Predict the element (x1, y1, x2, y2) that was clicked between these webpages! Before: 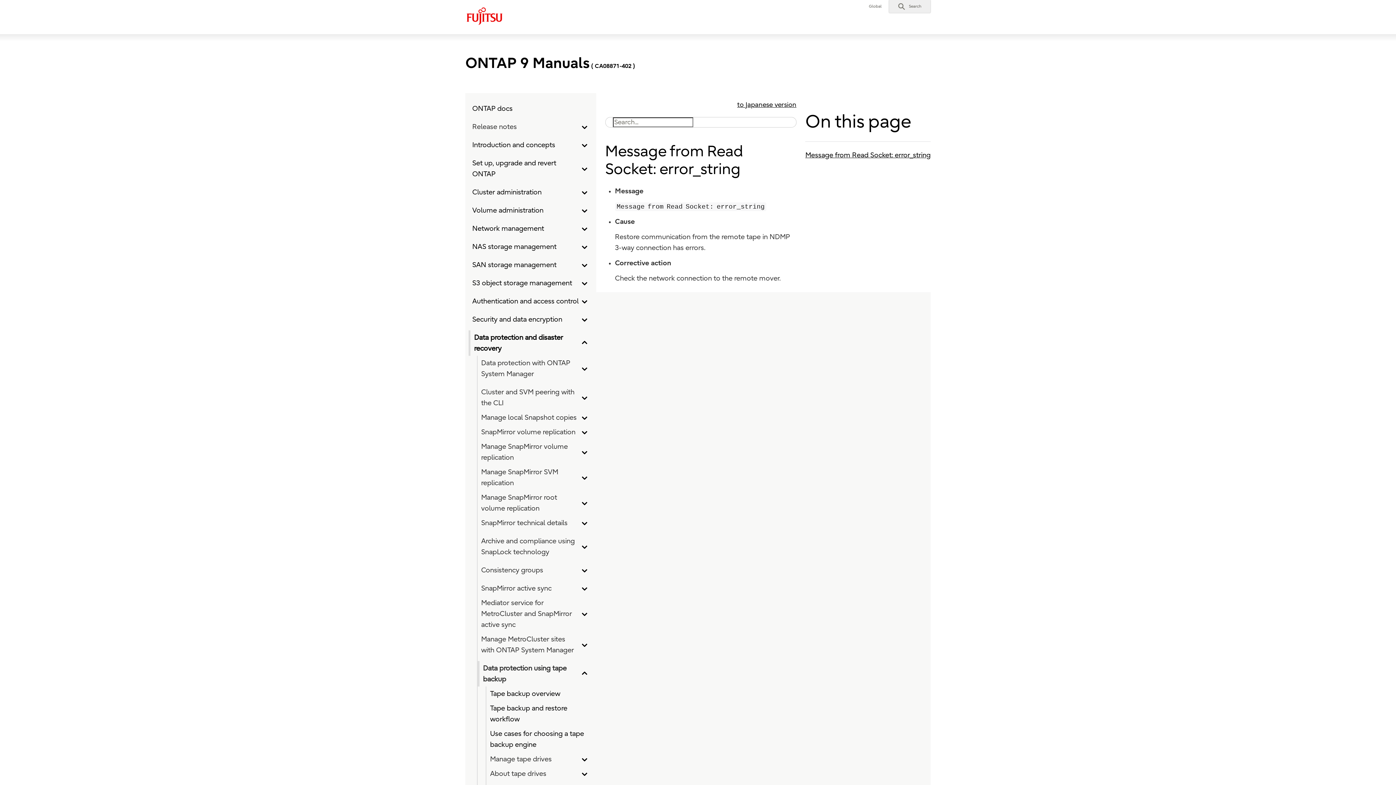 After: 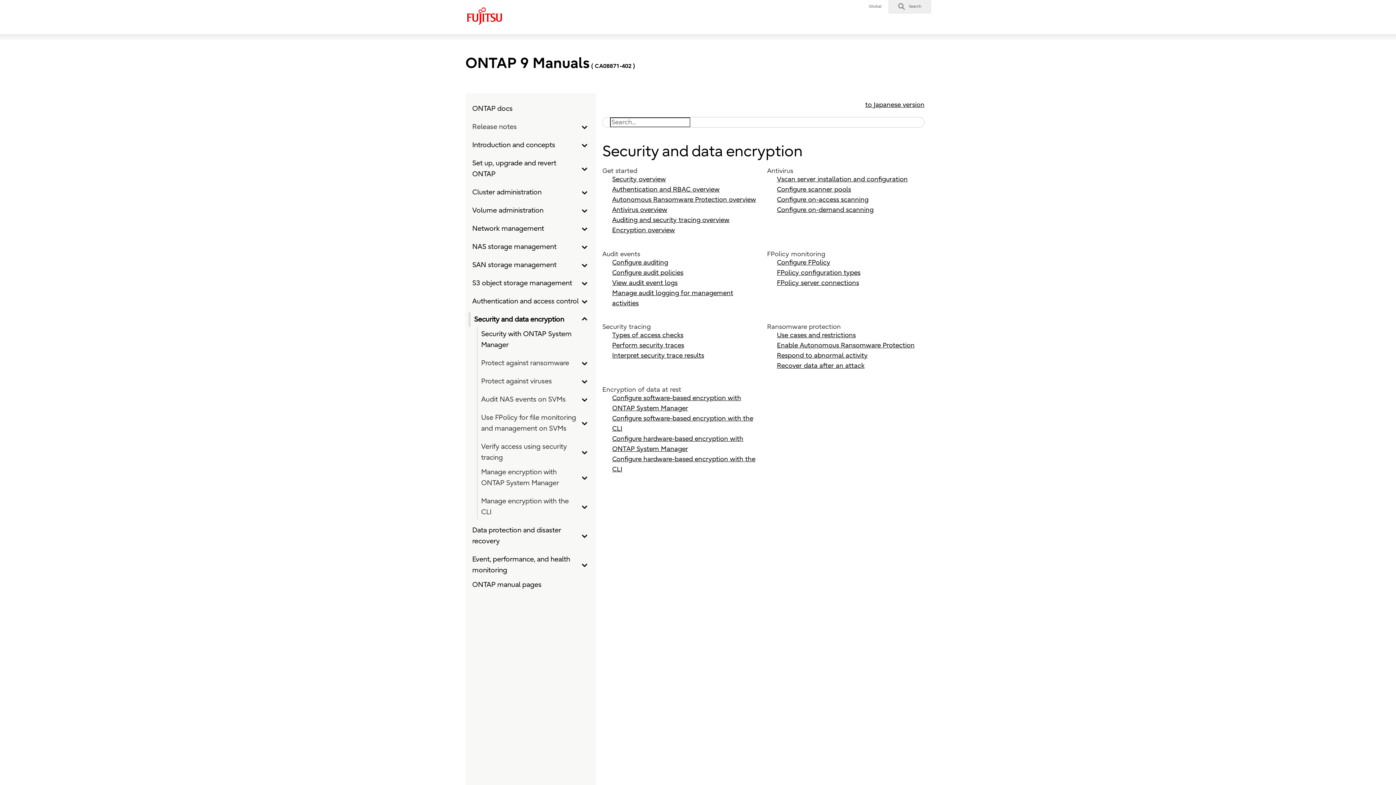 Action: bbox: (472, 314, 562, 324) label: Security and data encryption